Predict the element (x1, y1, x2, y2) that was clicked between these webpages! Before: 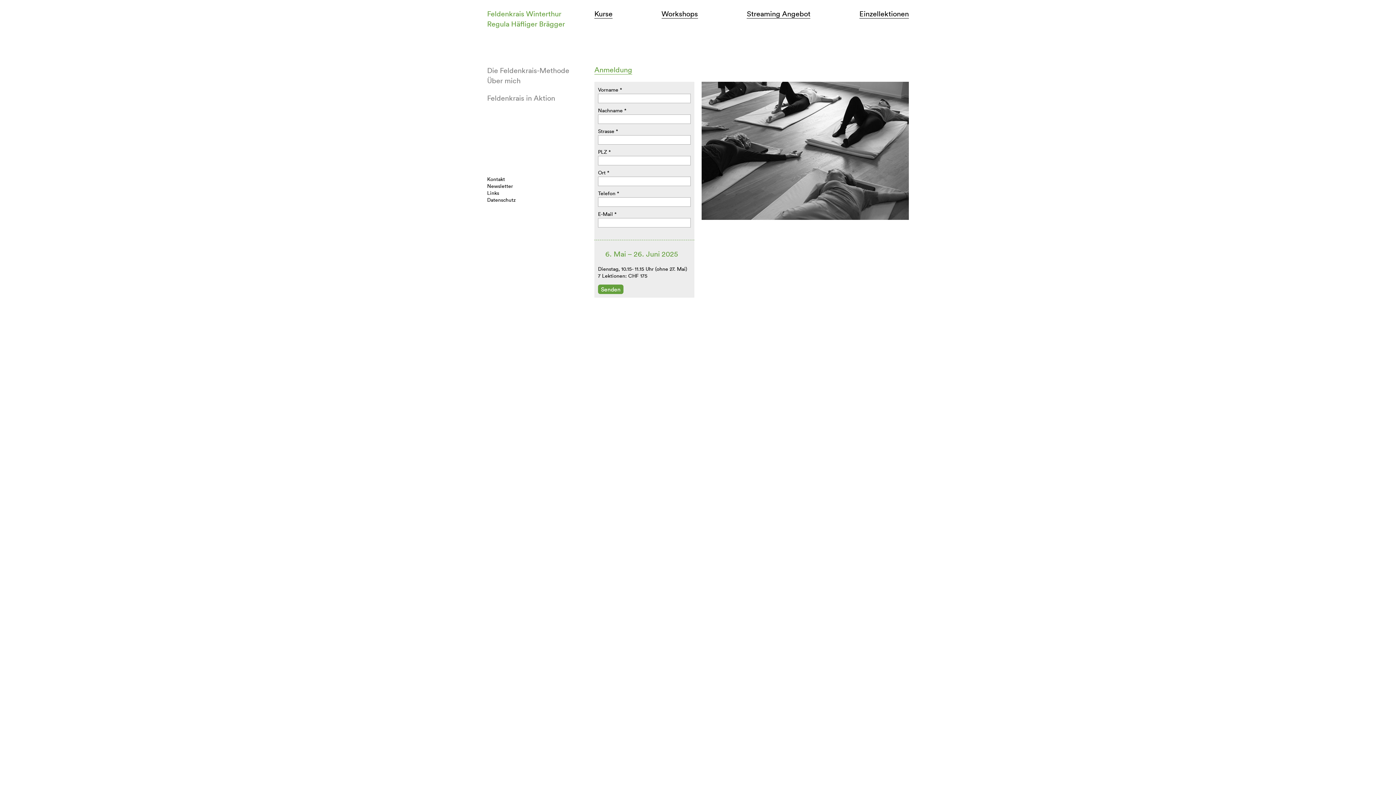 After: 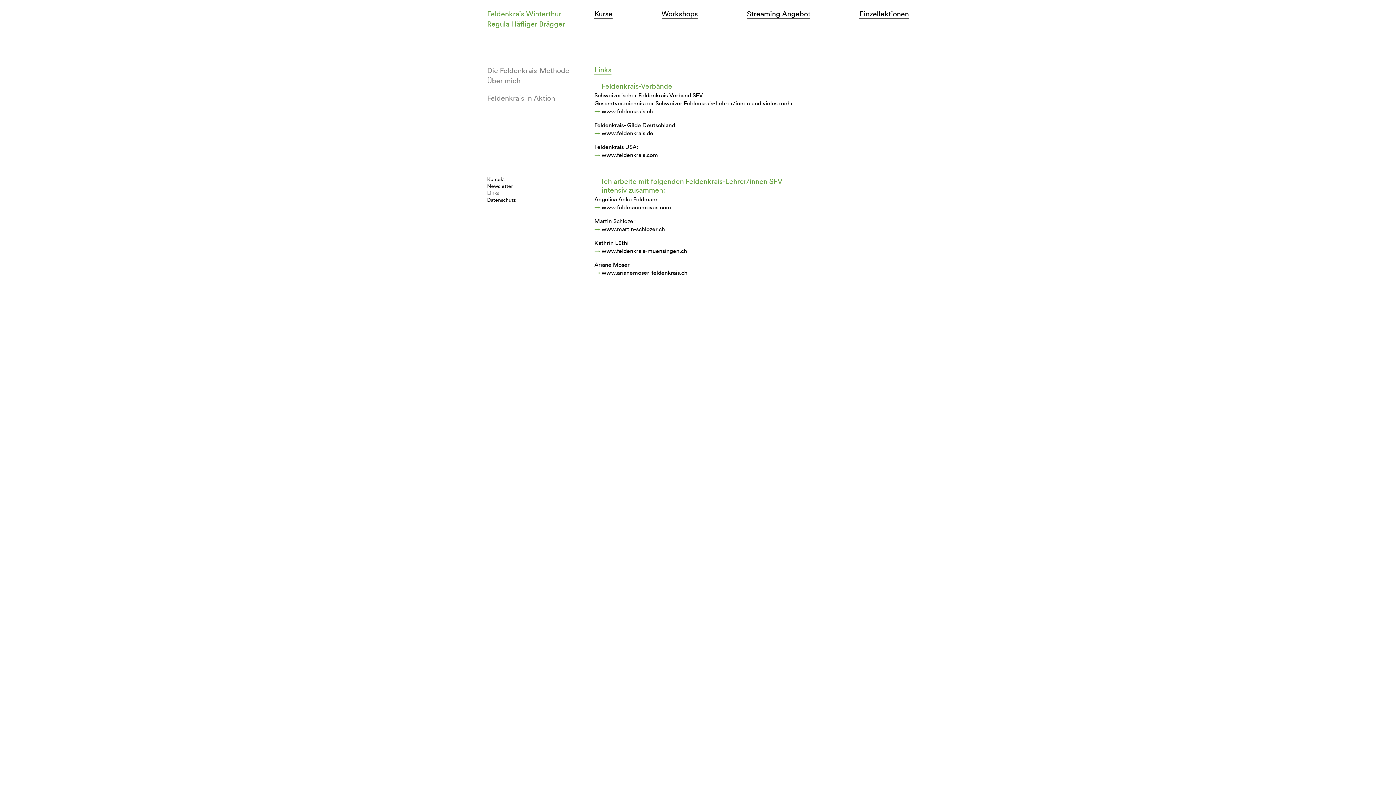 Action: bbox: (487, 189, 499, 196) label: Links